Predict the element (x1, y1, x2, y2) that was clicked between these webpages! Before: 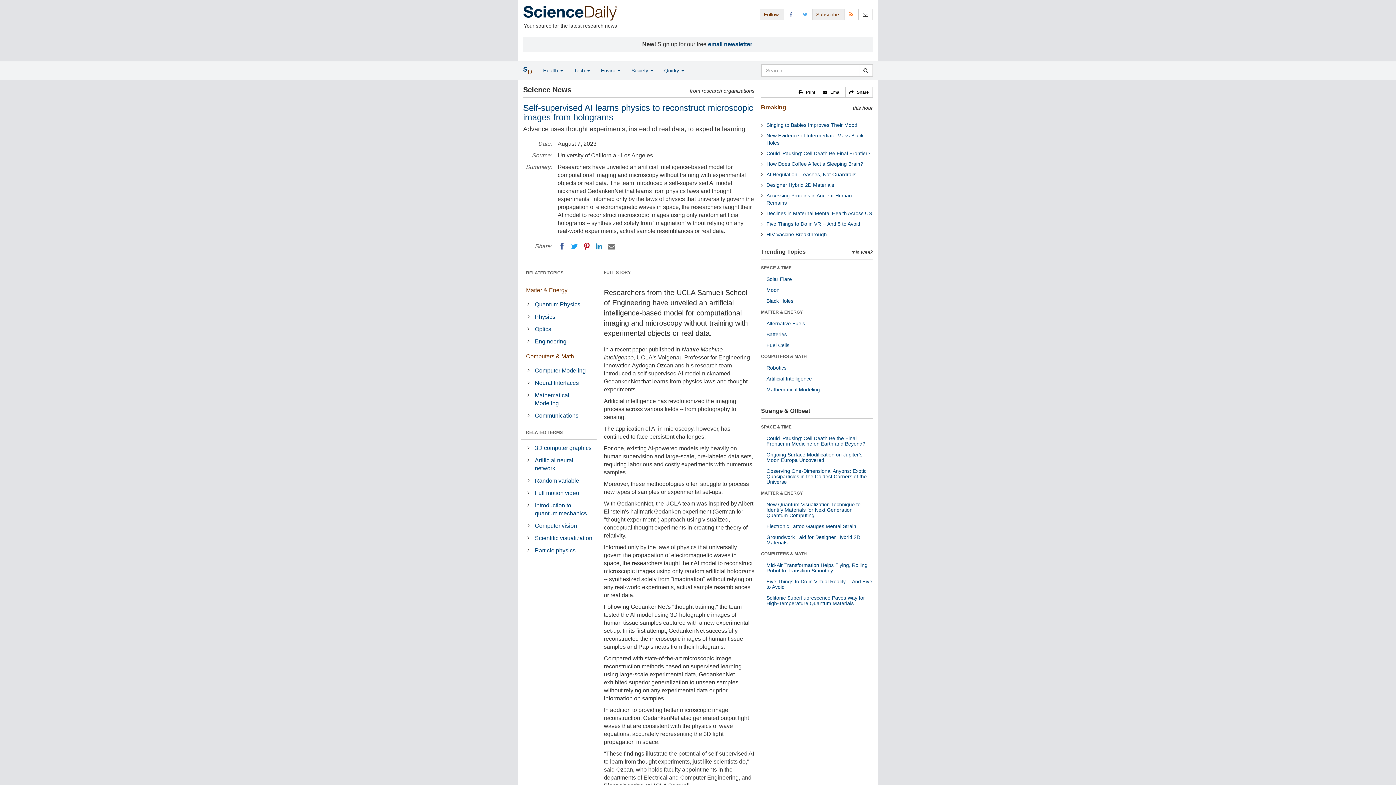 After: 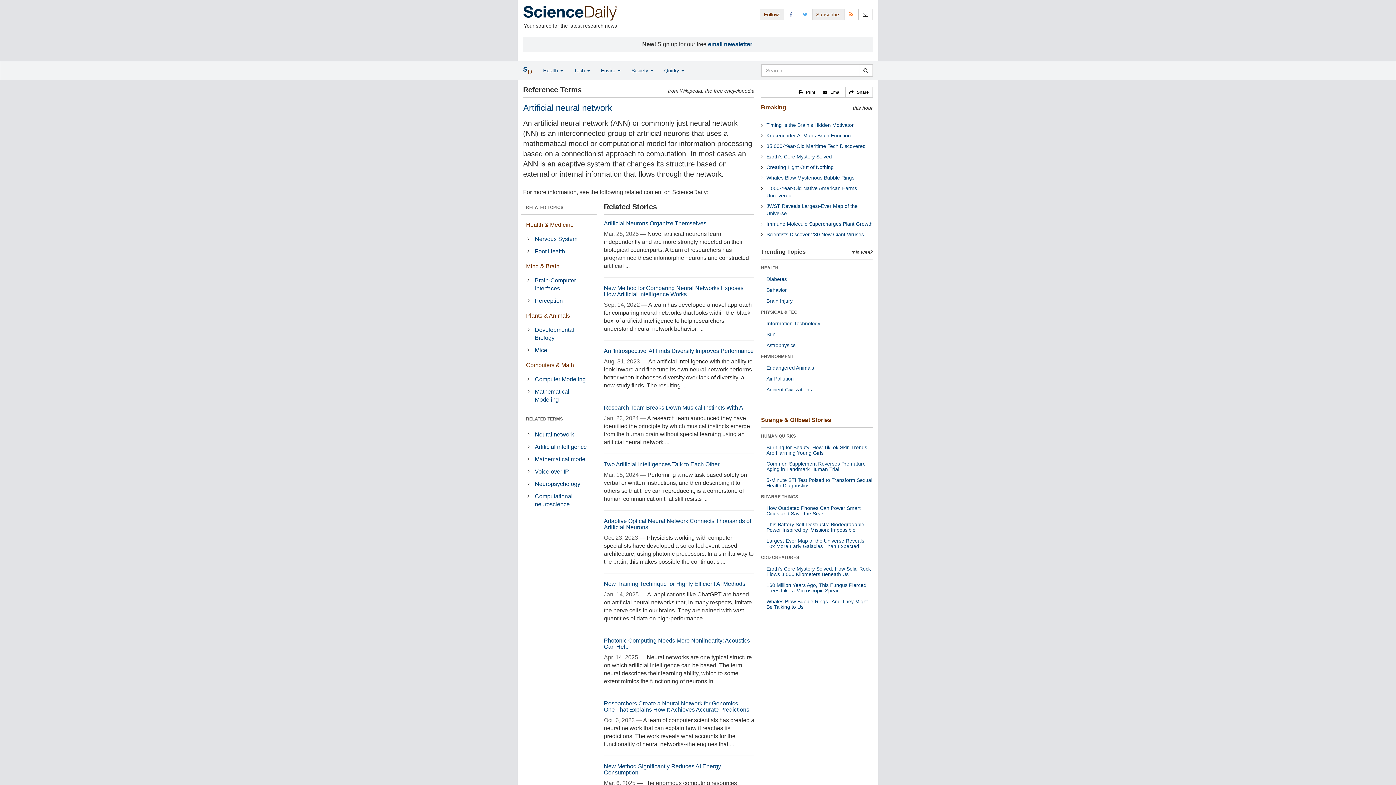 Action: bbox: (533, 454, 596, 474) label: Artificial neural network